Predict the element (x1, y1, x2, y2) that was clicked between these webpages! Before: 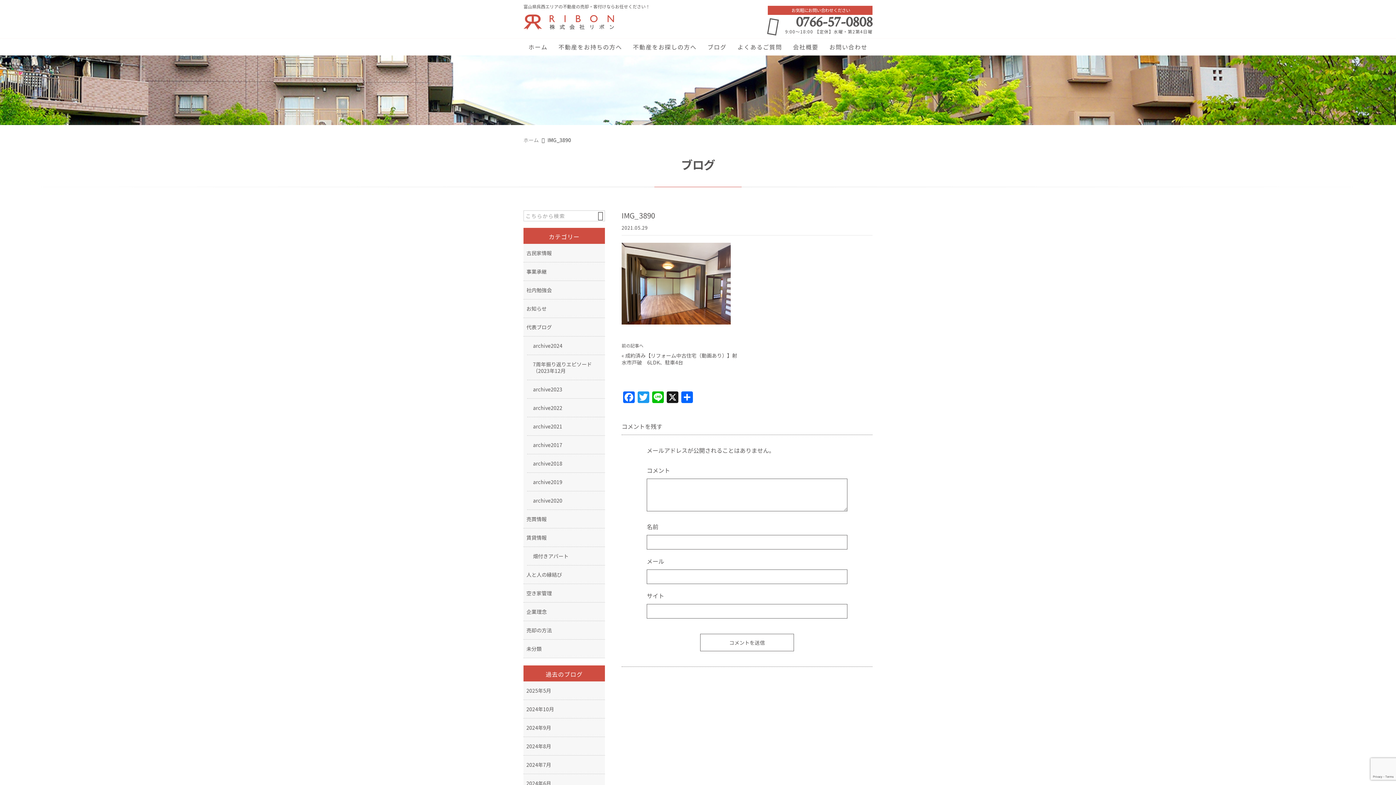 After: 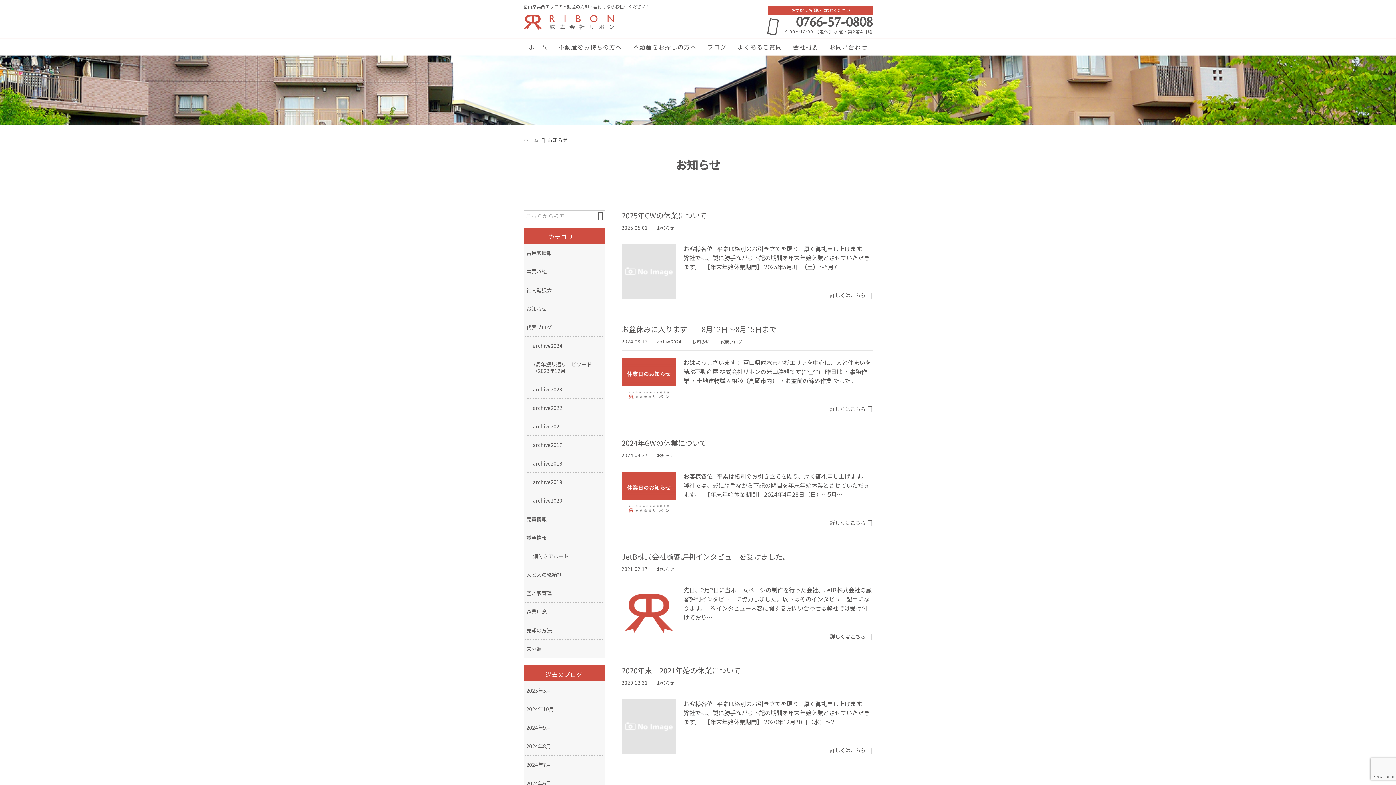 Action: bbox: (523, 299, 605, 318) label: お知らせ